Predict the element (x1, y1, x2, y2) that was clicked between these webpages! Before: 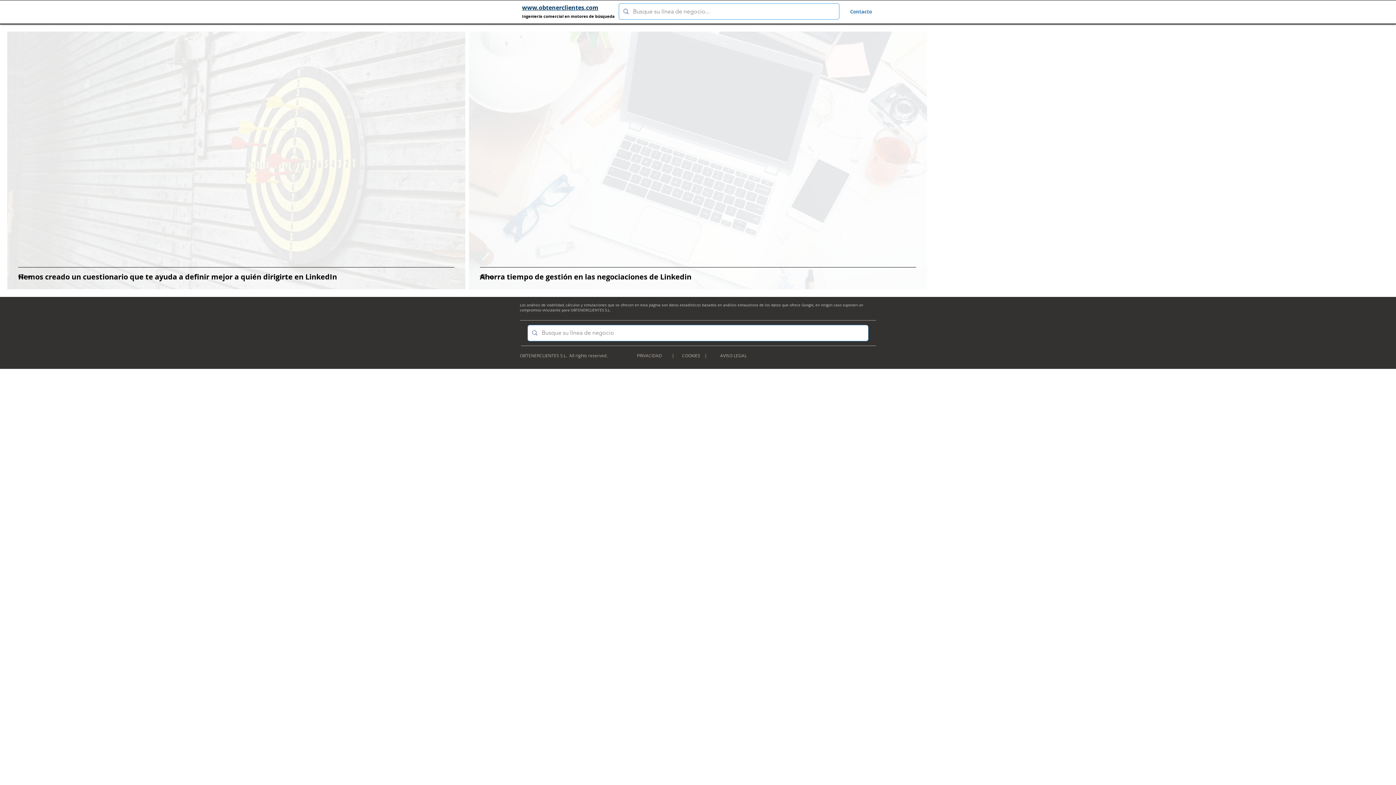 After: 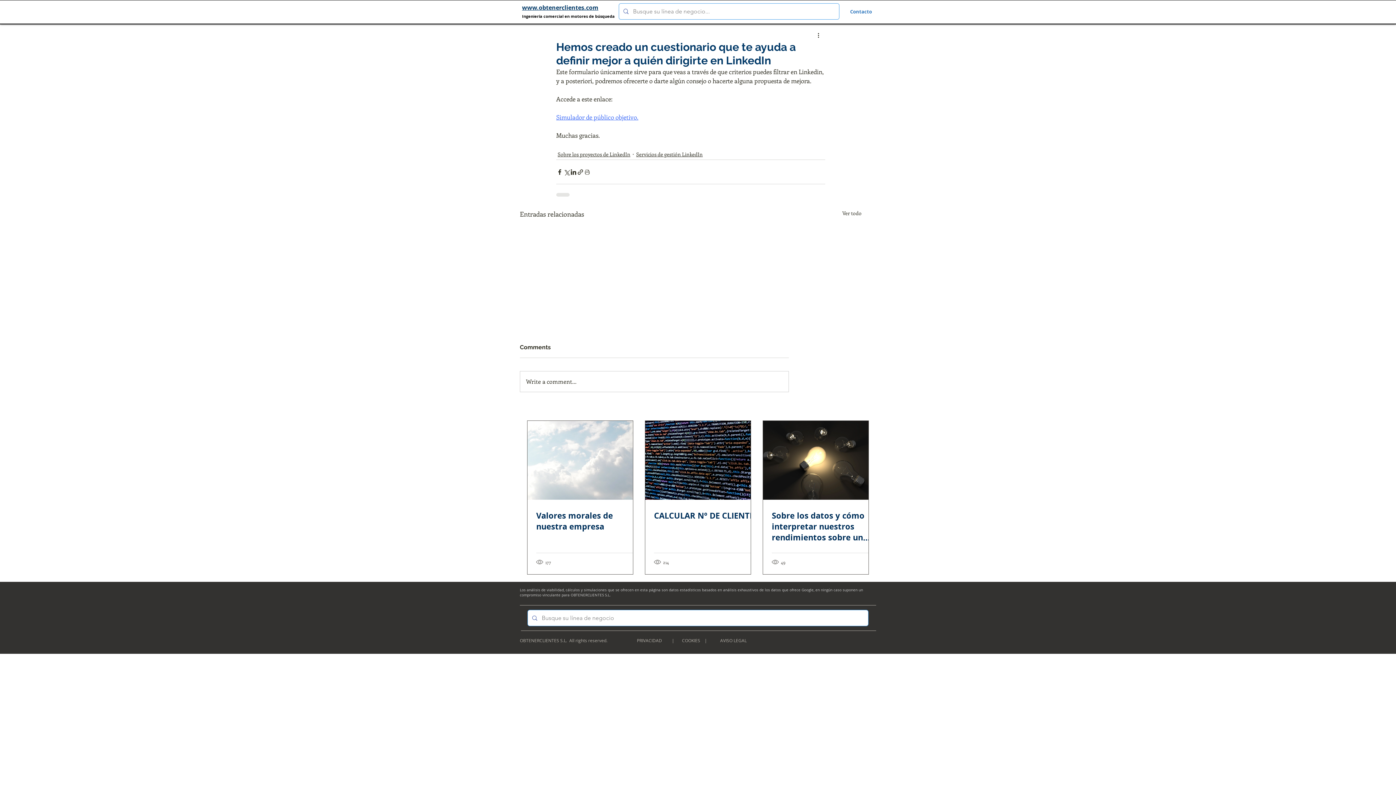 Action: label: Hemos creado un cuestionario que te ayuda a definir mejor a quién dirigirte en LinkedIn bbox: (18, 271, 476, 299)